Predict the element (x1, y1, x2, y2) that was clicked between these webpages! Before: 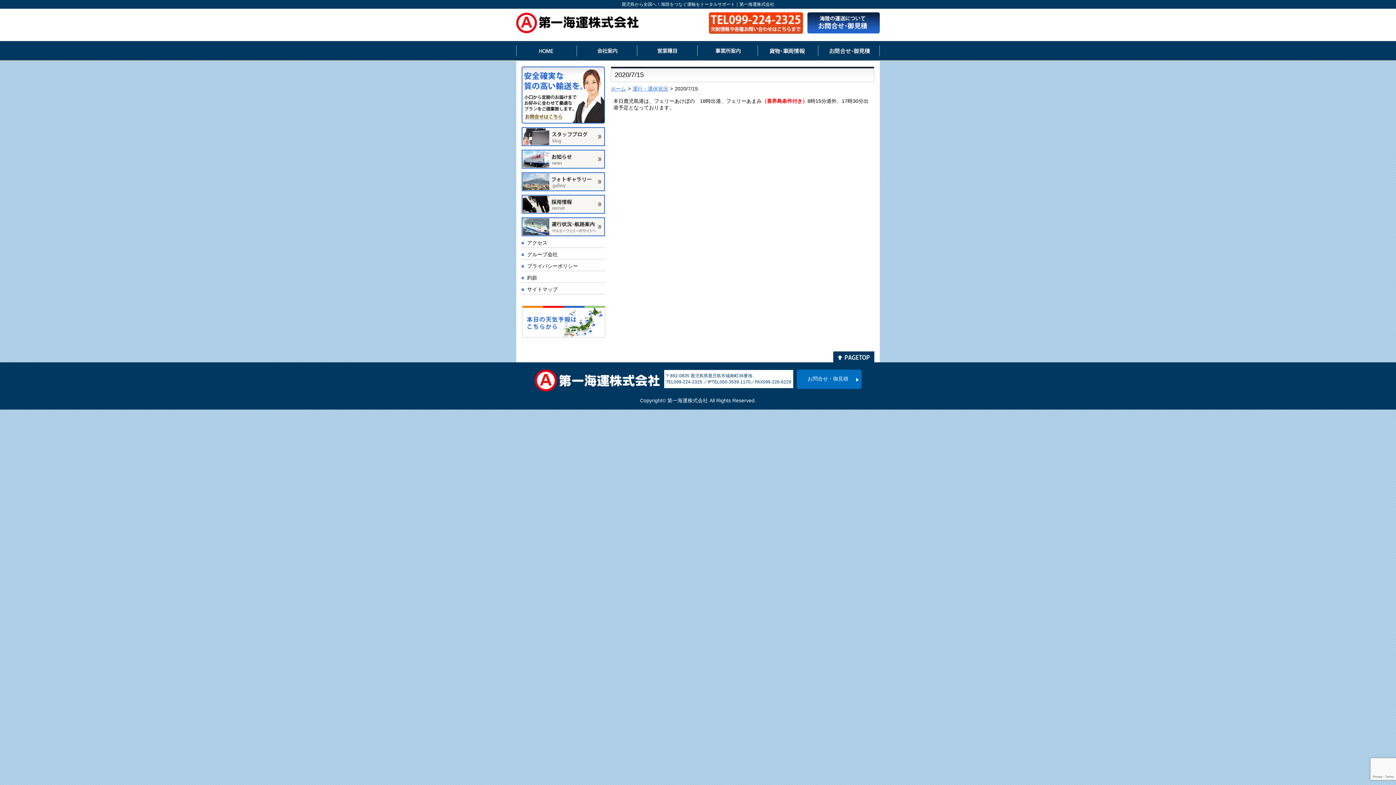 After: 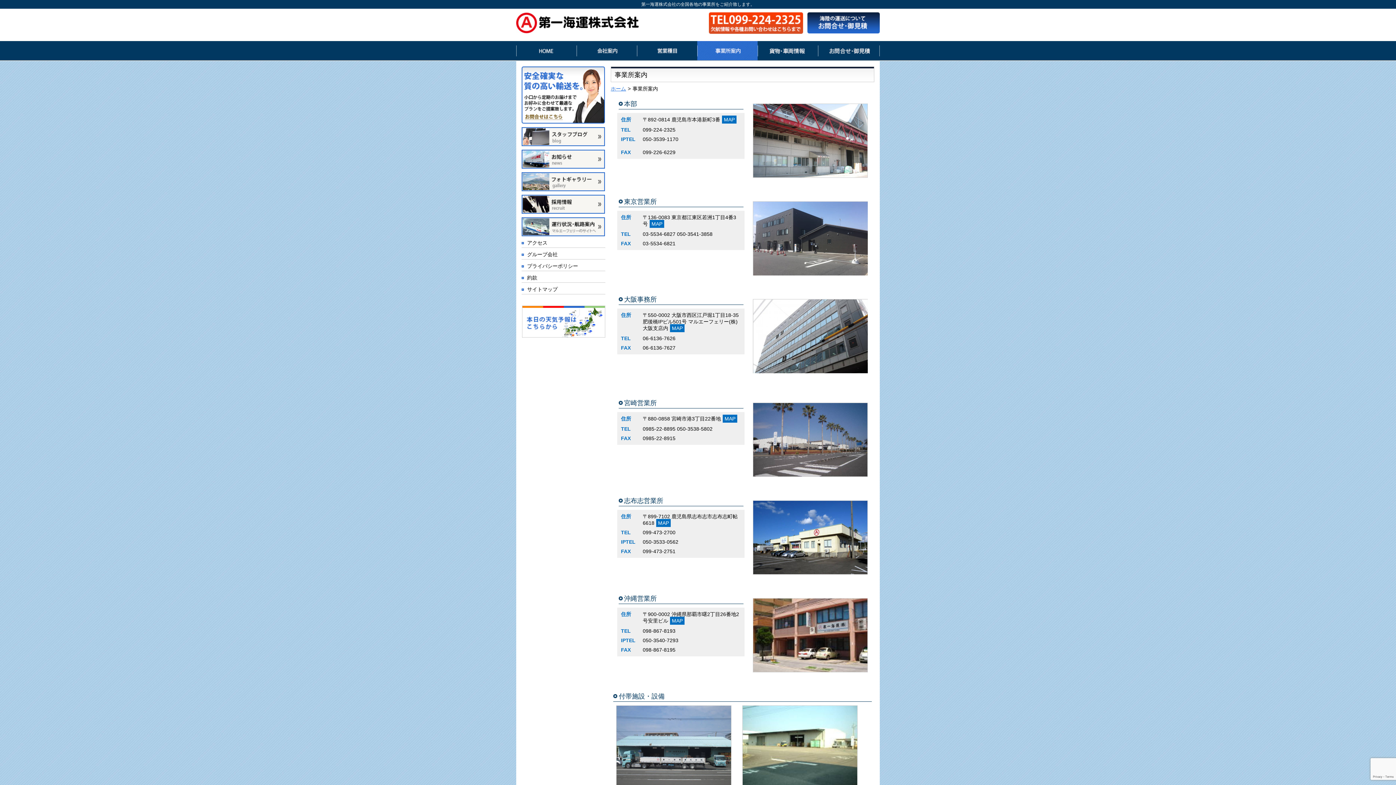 Action: label: 事業所案内 bbox: (697, 41, 757, 60)